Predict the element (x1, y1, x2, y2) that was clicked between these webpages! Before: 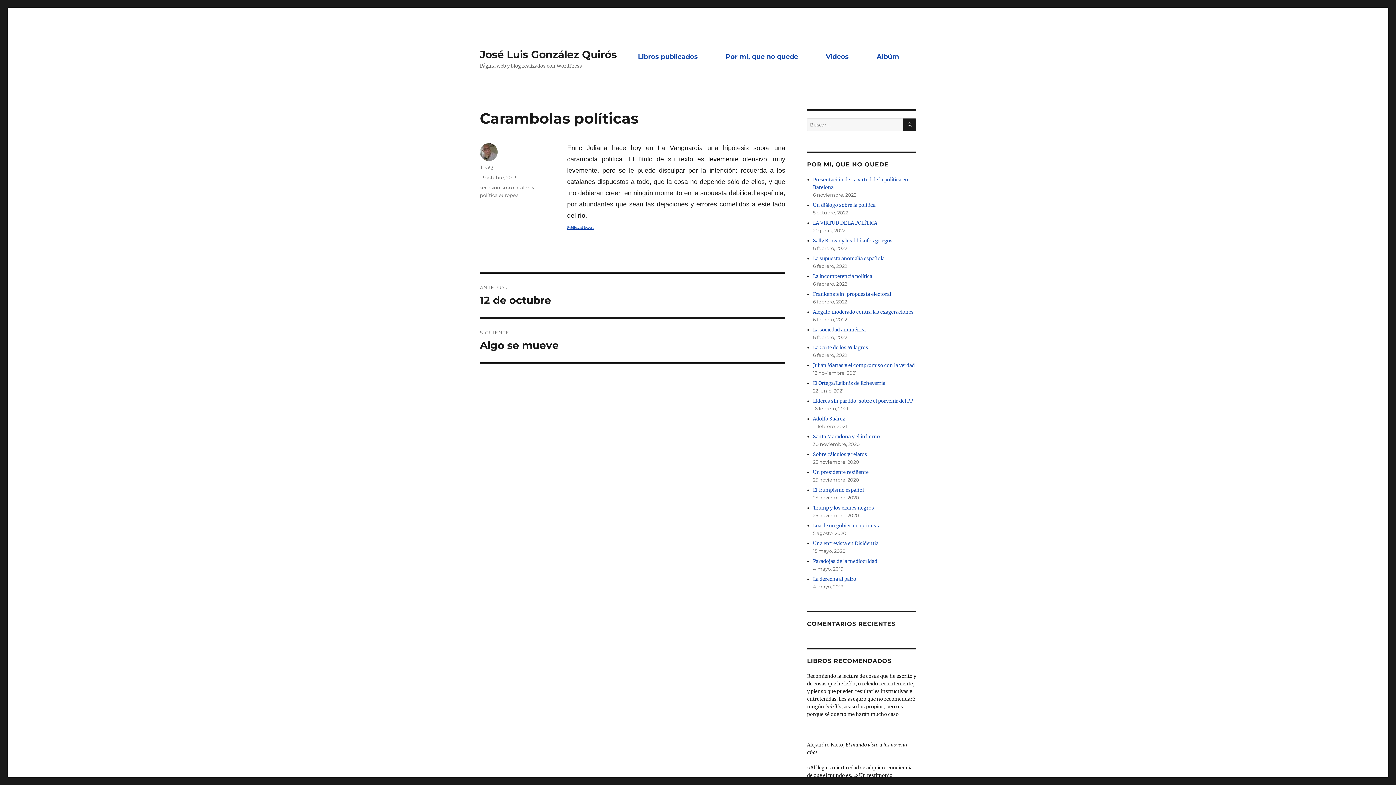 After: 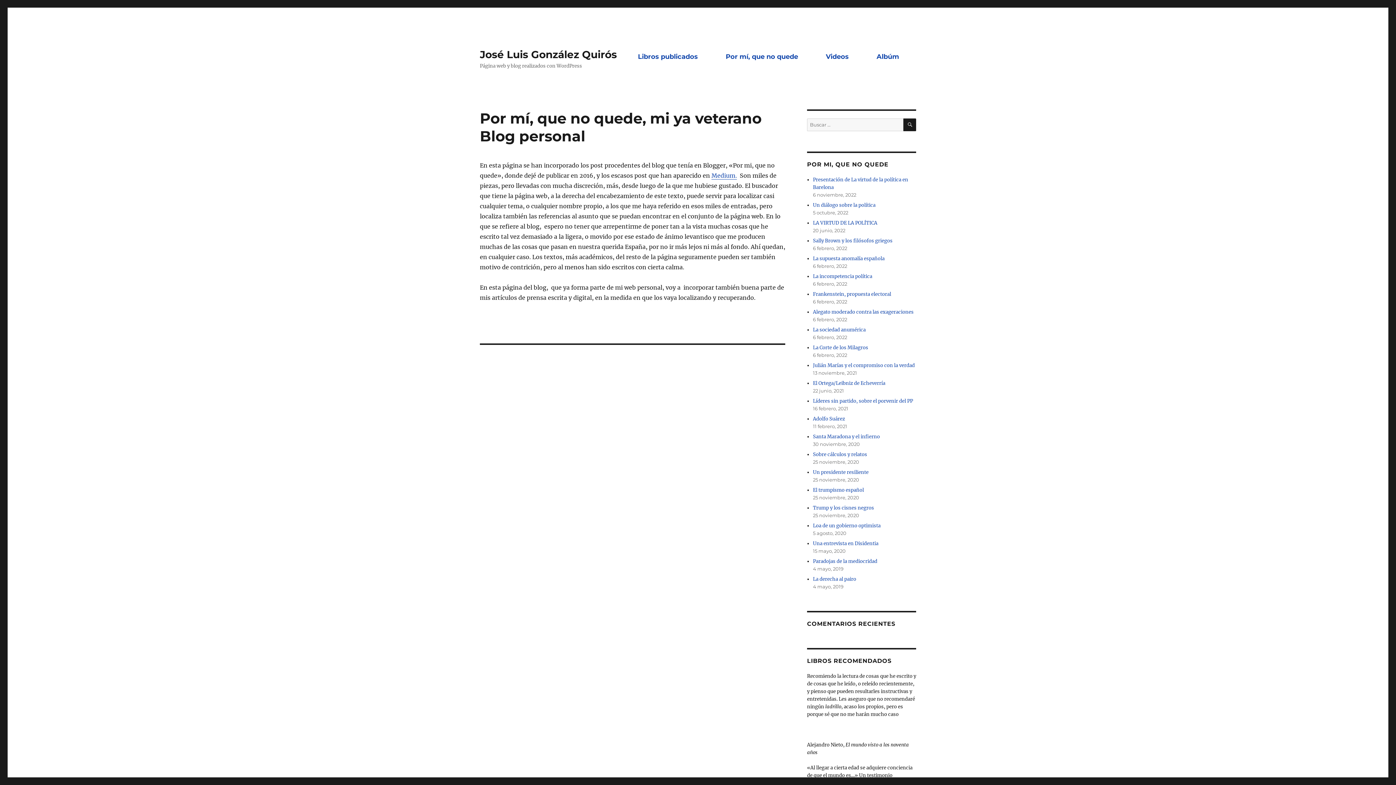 Action: bbox: (720, 48, 804, 65) label: Por mí, que no quede